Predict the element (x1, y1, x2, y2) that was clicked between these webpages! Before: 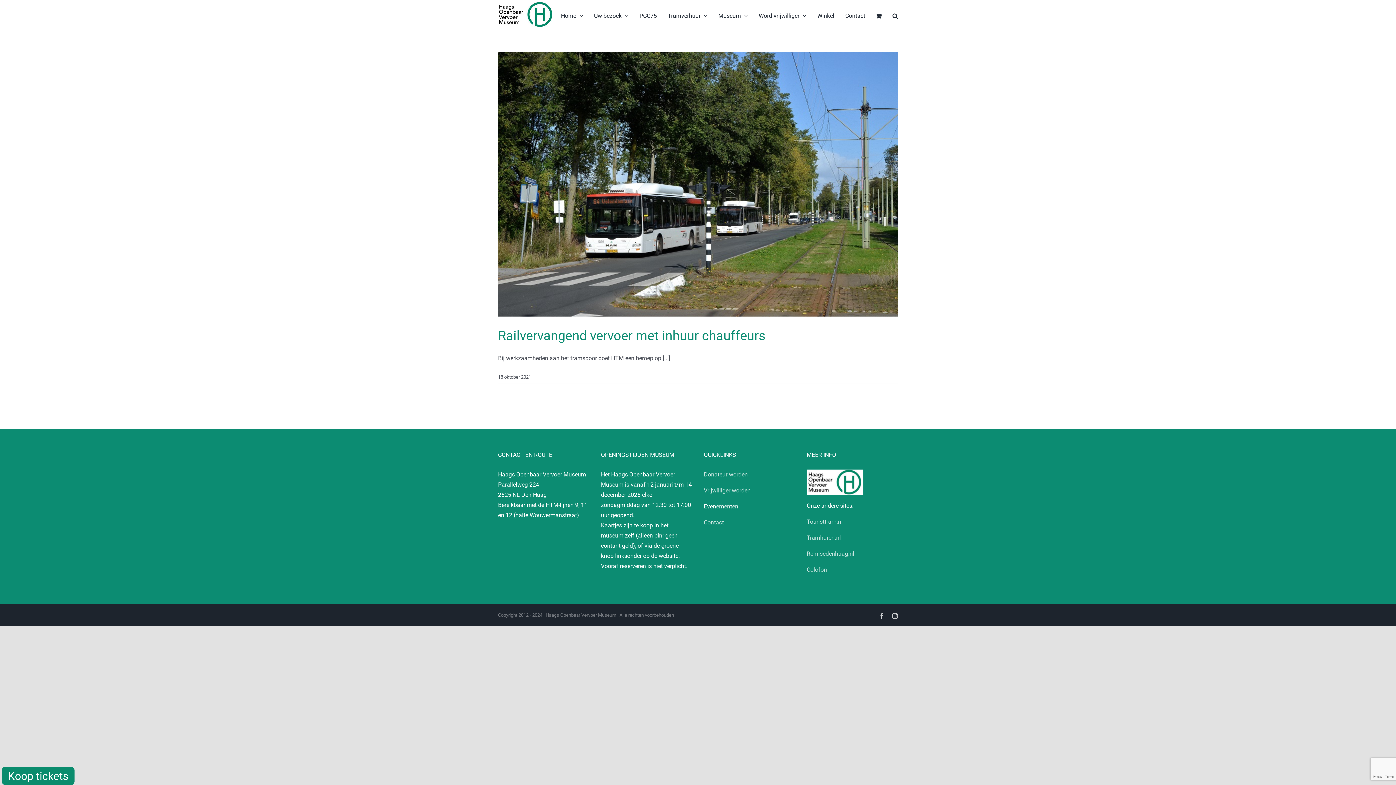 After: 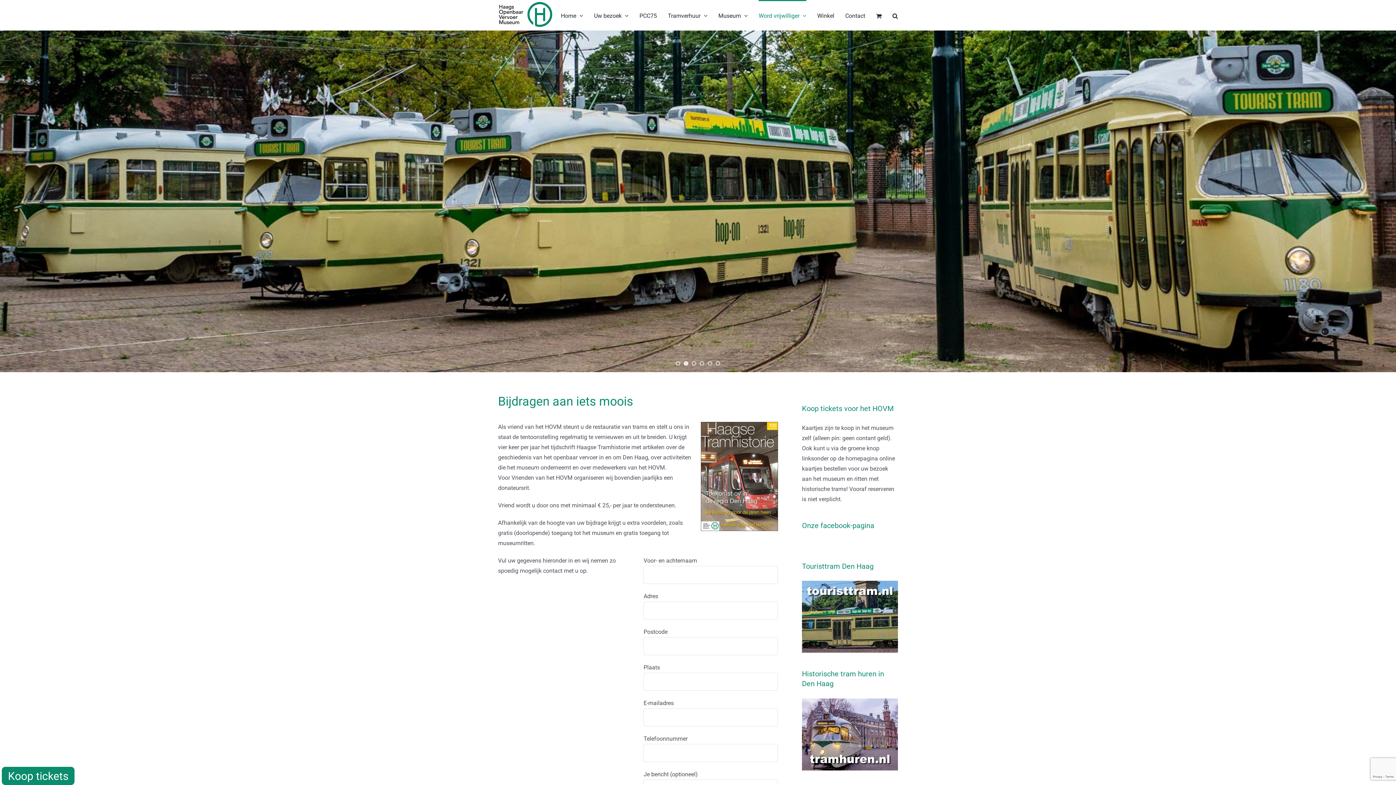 Action: bbox: (704, 471, 748, 478) label: Donateur worden